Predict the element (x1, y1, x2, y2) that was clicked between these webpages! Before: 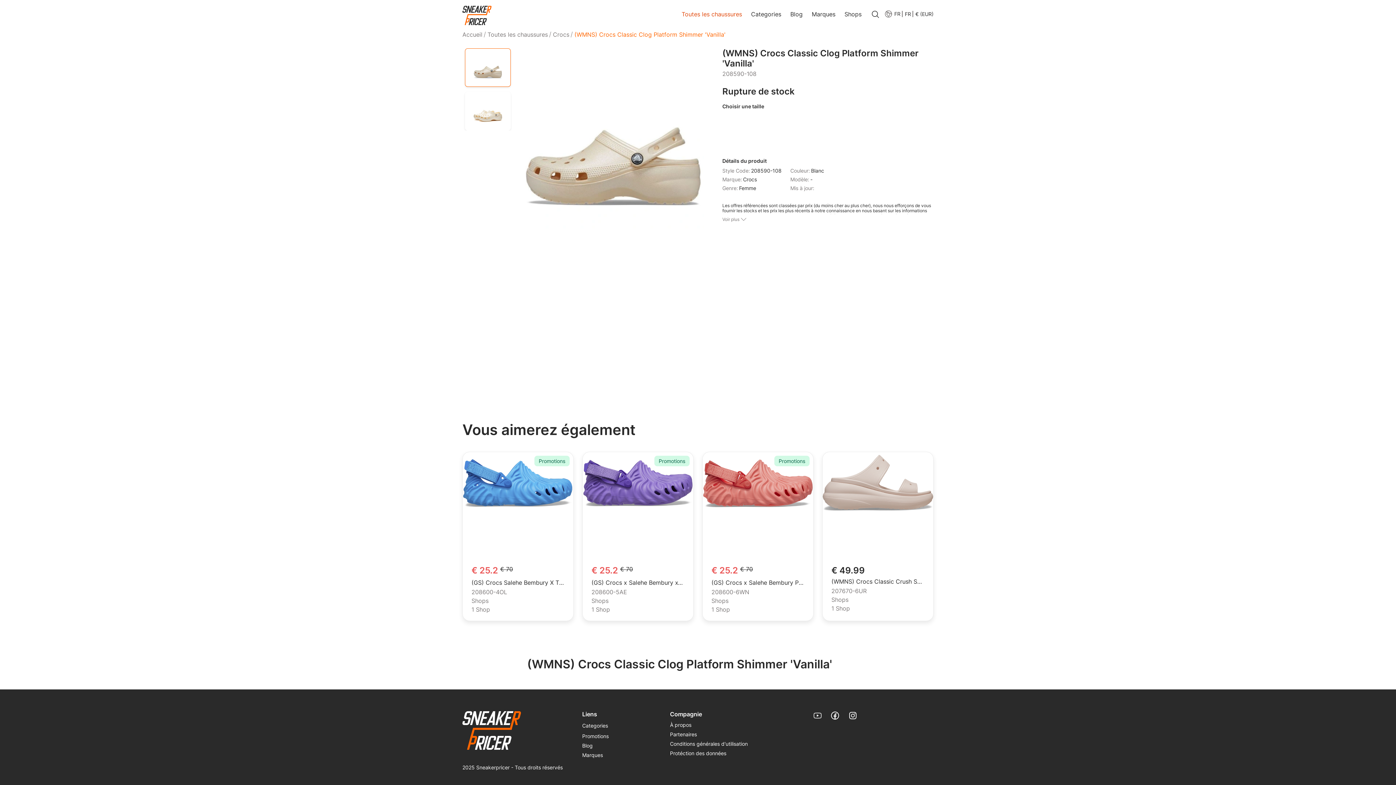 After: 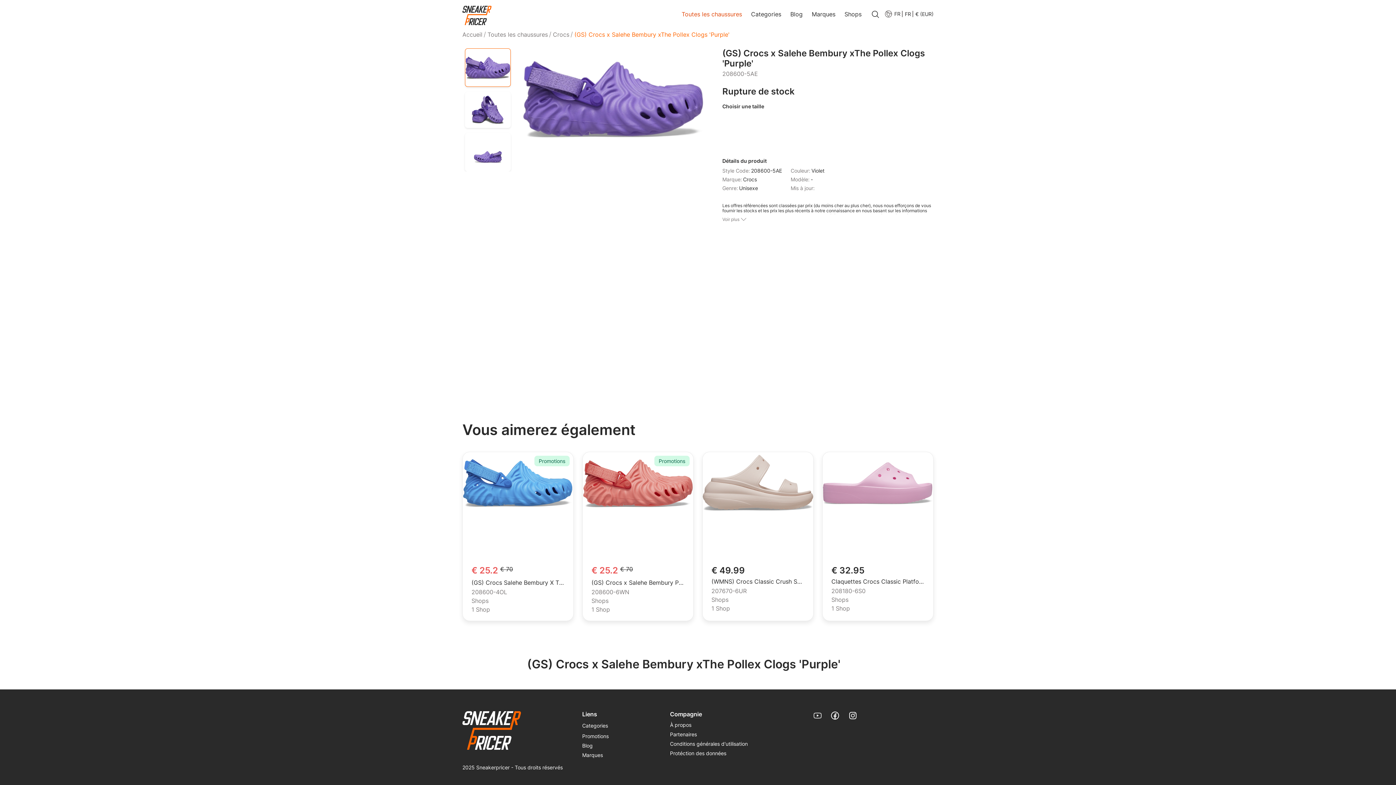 Action: bbox: (582, 452, 693, 621) label: go to product page